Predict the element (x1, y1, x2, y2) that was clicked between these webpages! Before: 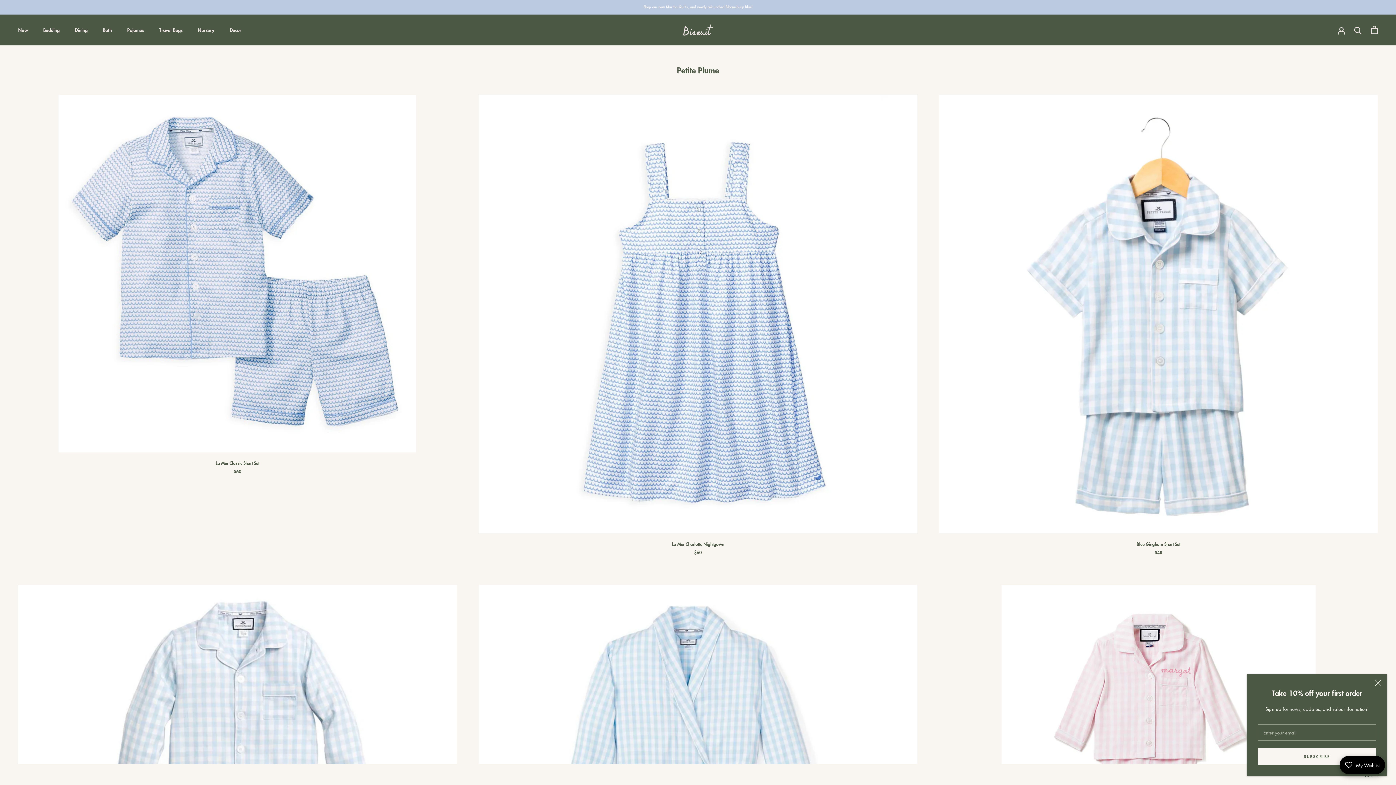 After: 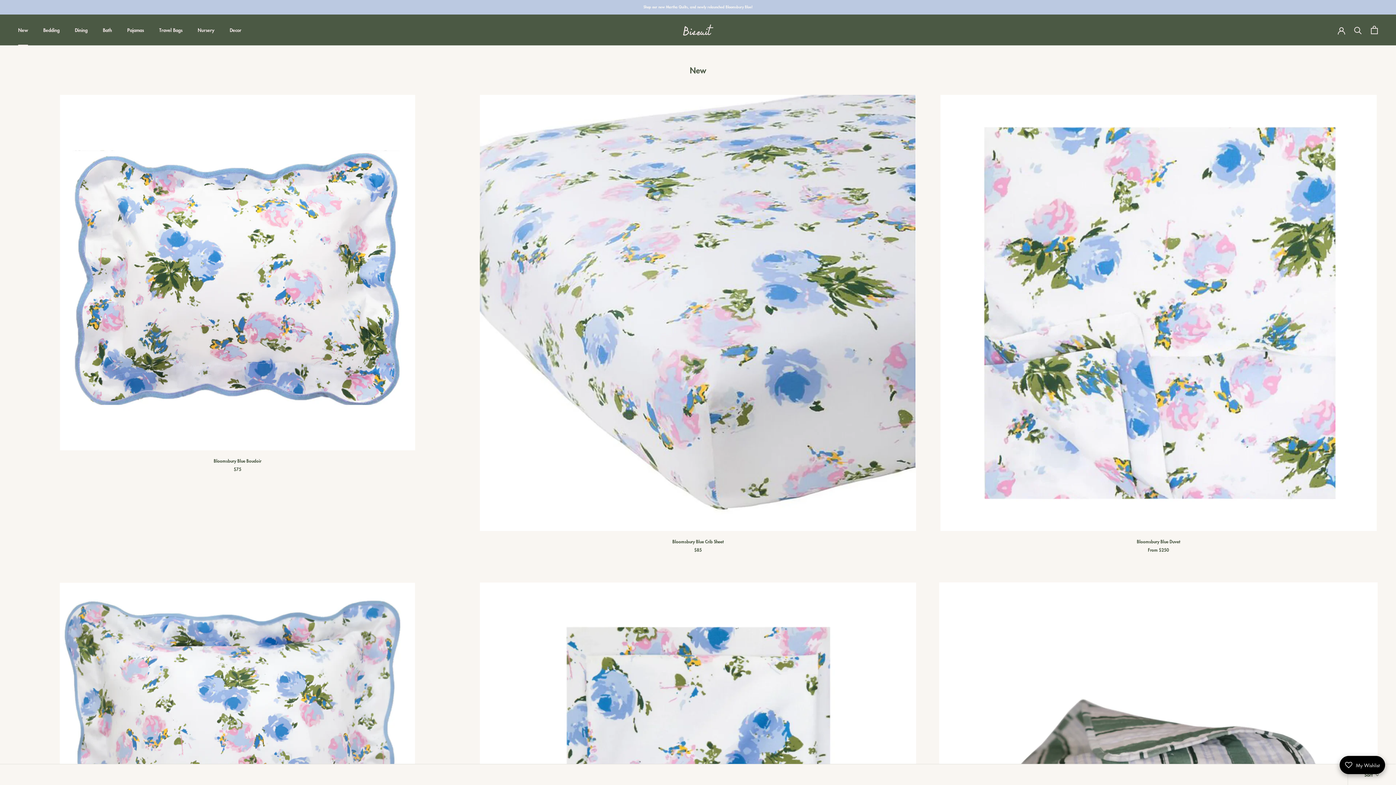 Action: label: New
New bbox: (18, 26, 28, 33)